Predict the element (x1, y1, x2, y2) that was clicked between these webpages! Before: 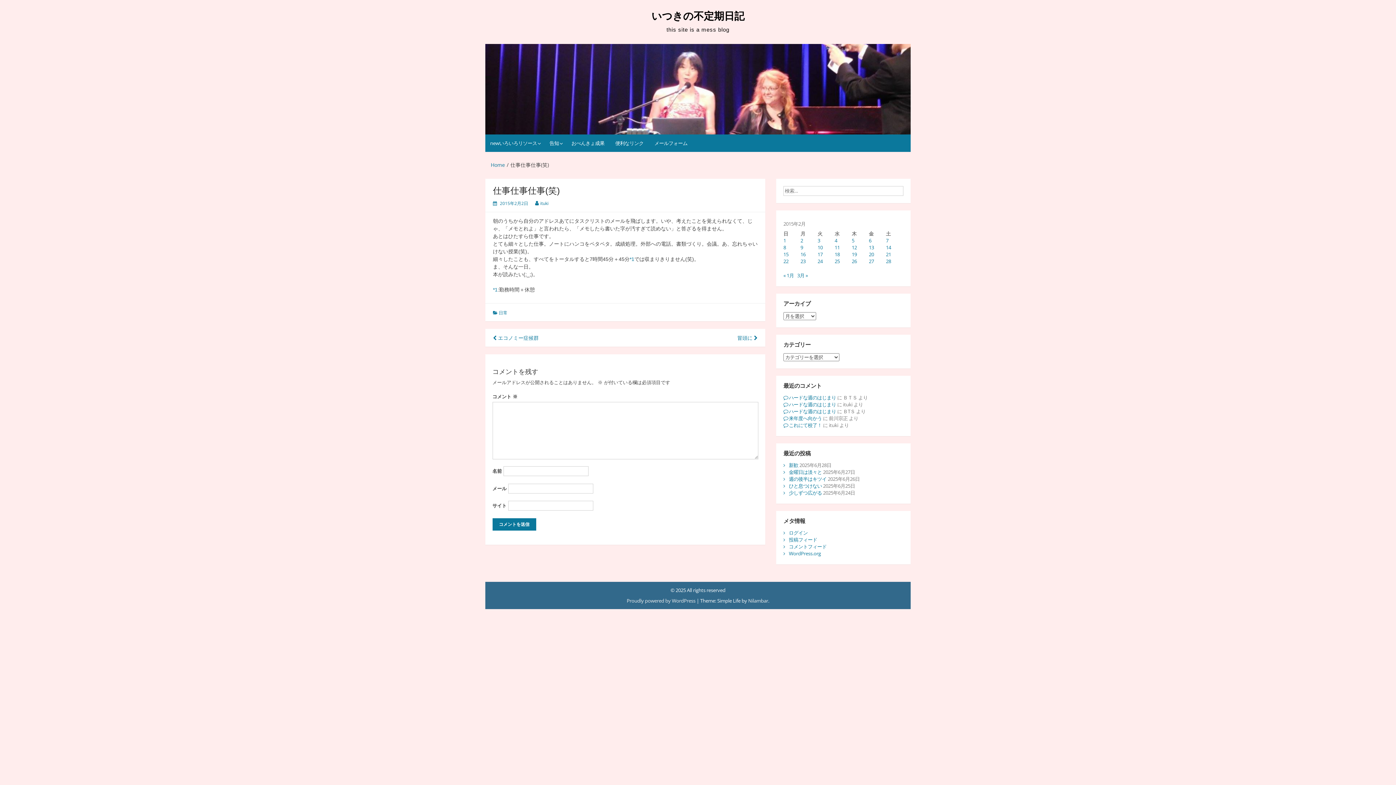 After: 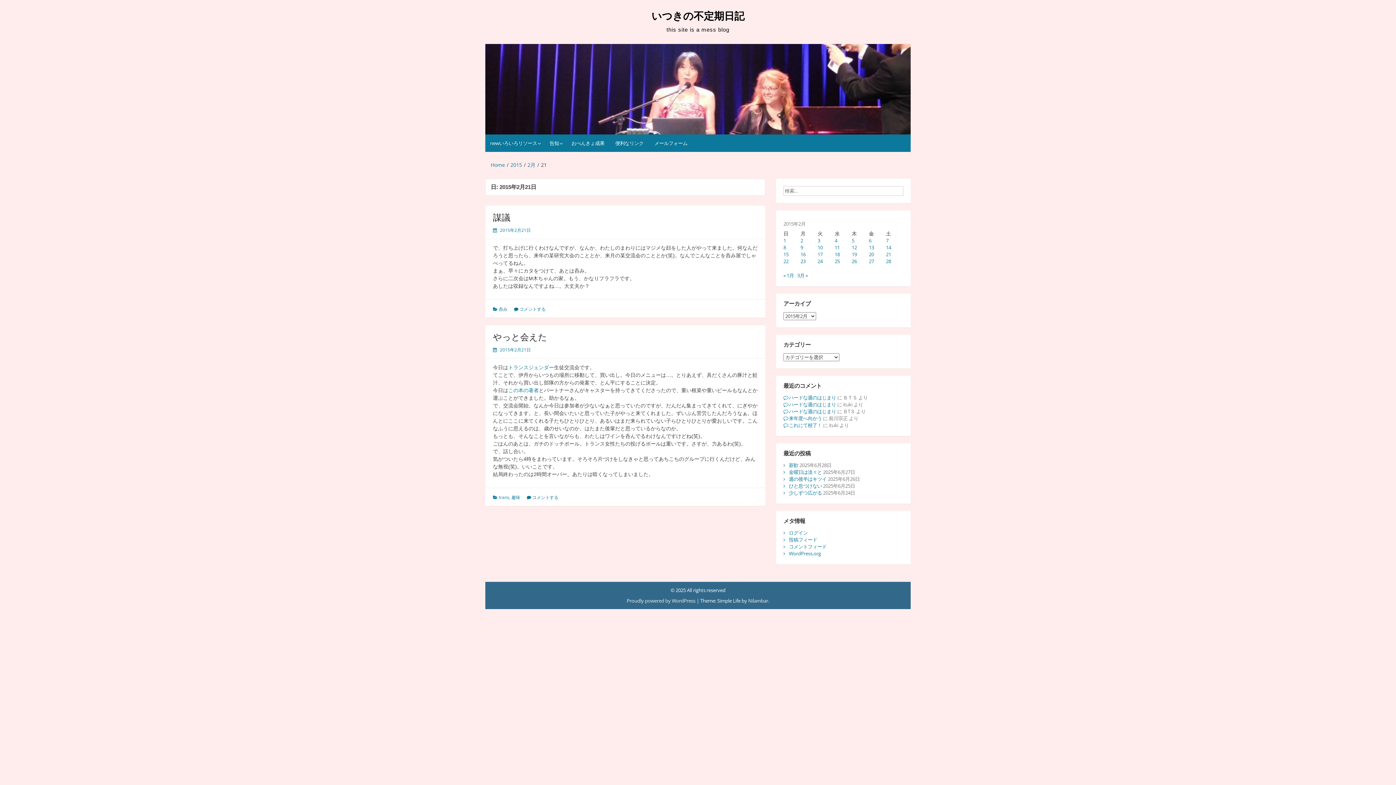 Action: label: 2015年2月21日 に投稿を公開 bbox: (886, 251, 891, 257)